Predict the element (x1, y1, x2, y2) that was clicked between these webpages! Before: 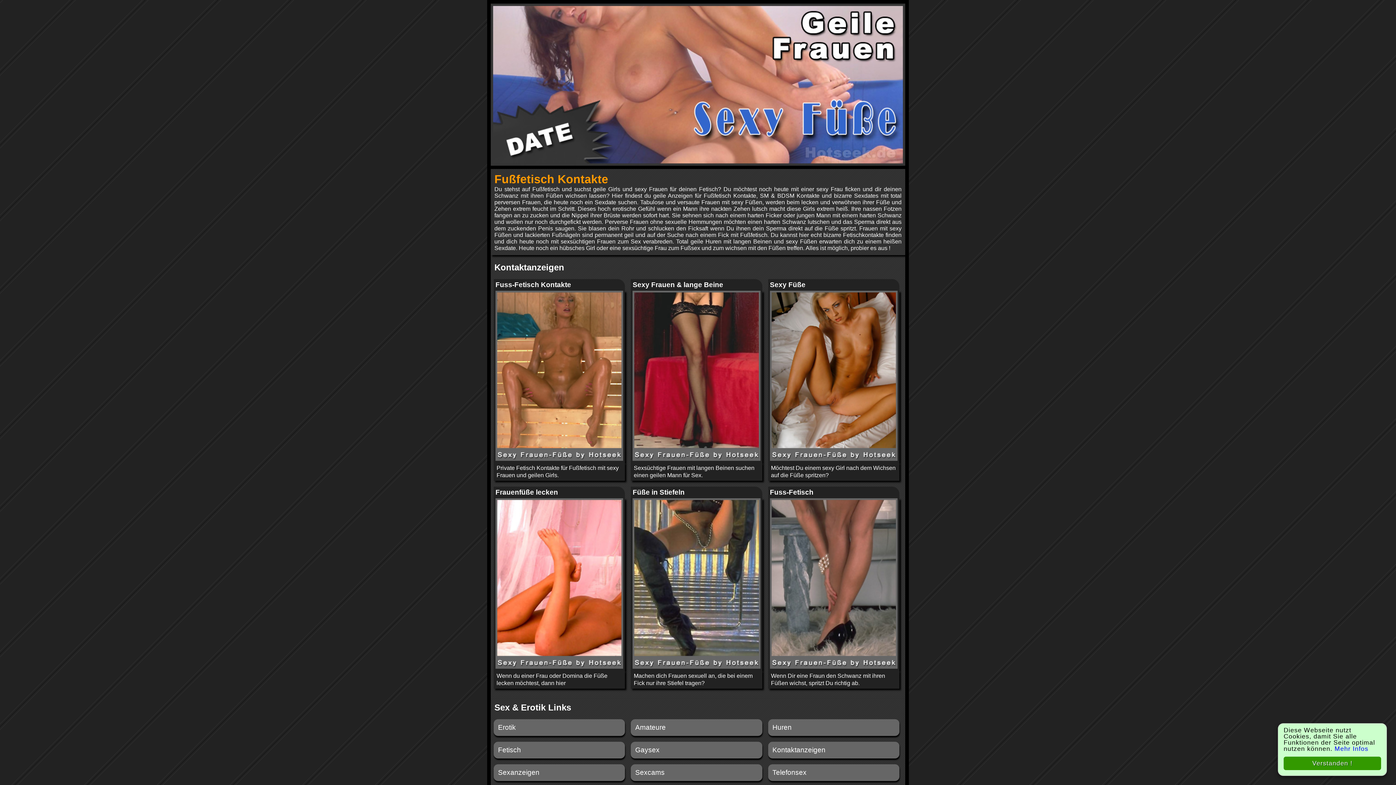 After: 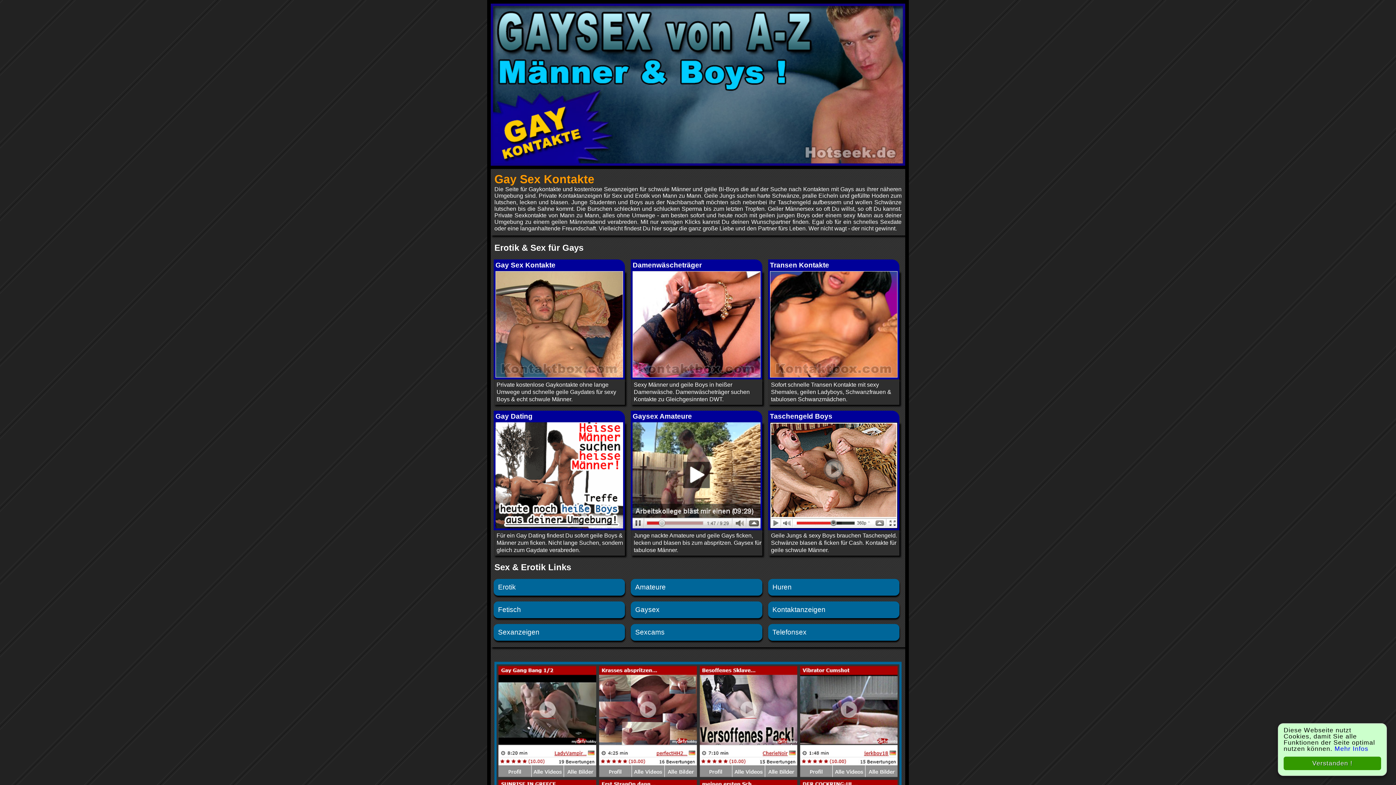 Action: bbox: (635, 746, 758, 754) label: Gaysex